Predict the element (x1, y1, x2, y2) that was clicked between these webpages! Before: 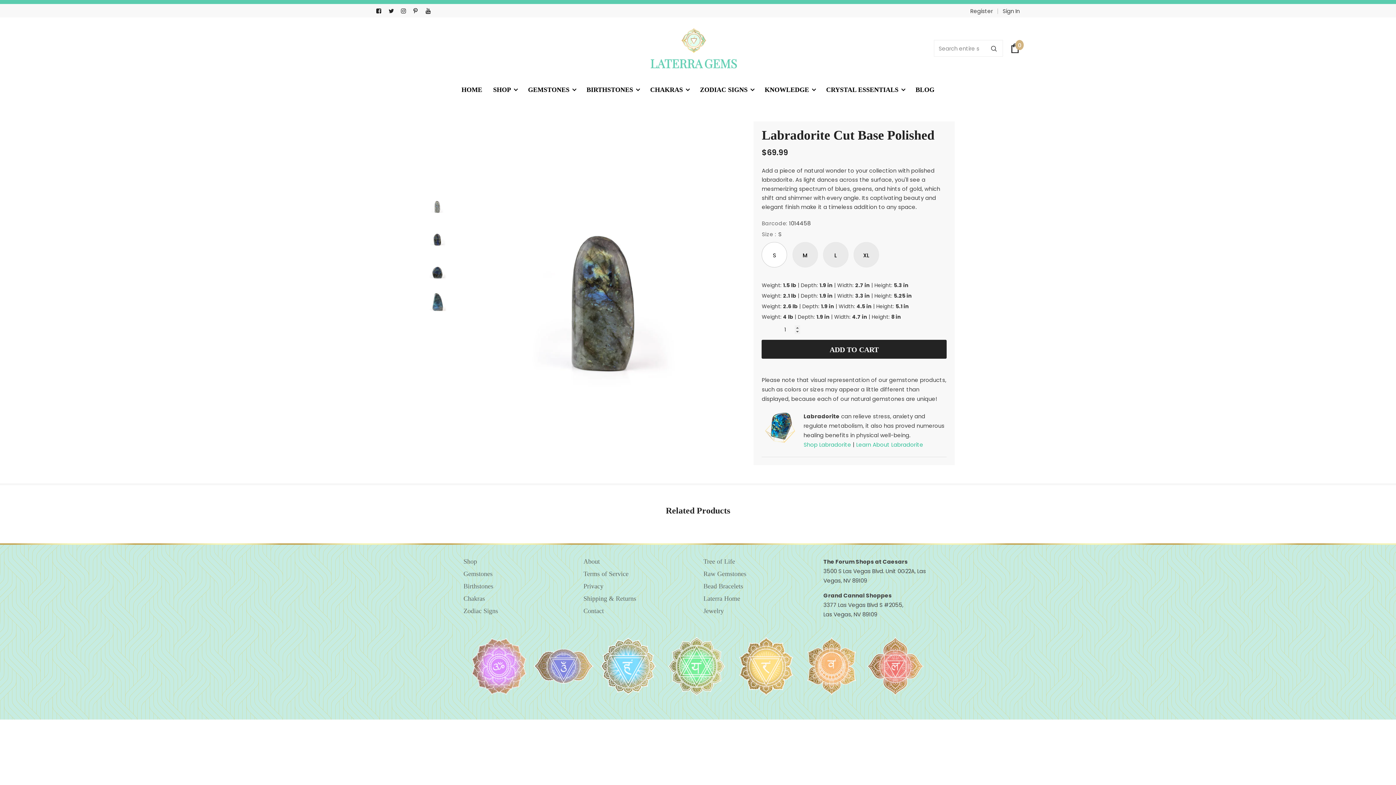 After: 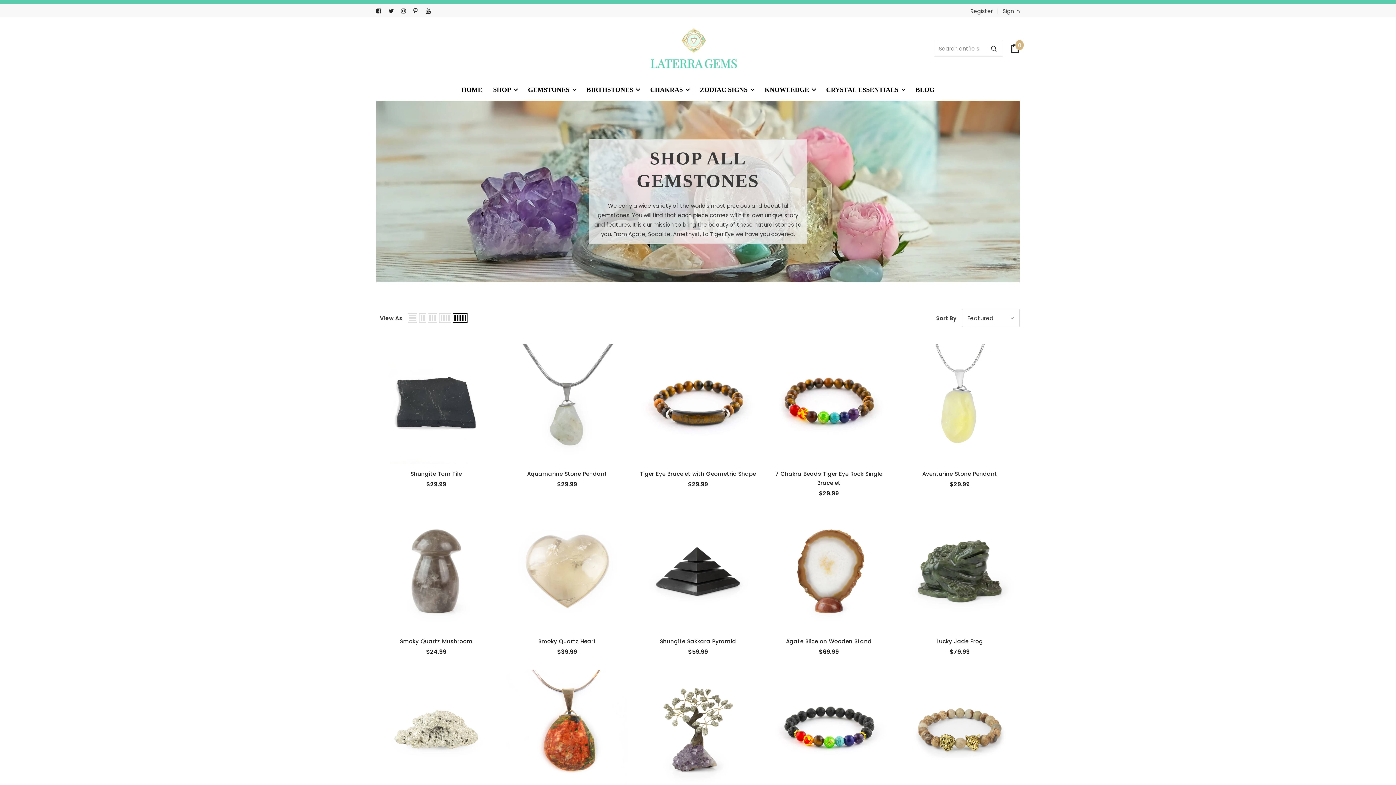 Action: label: GEMSTONES bbox: (522, 78, 581, 100)